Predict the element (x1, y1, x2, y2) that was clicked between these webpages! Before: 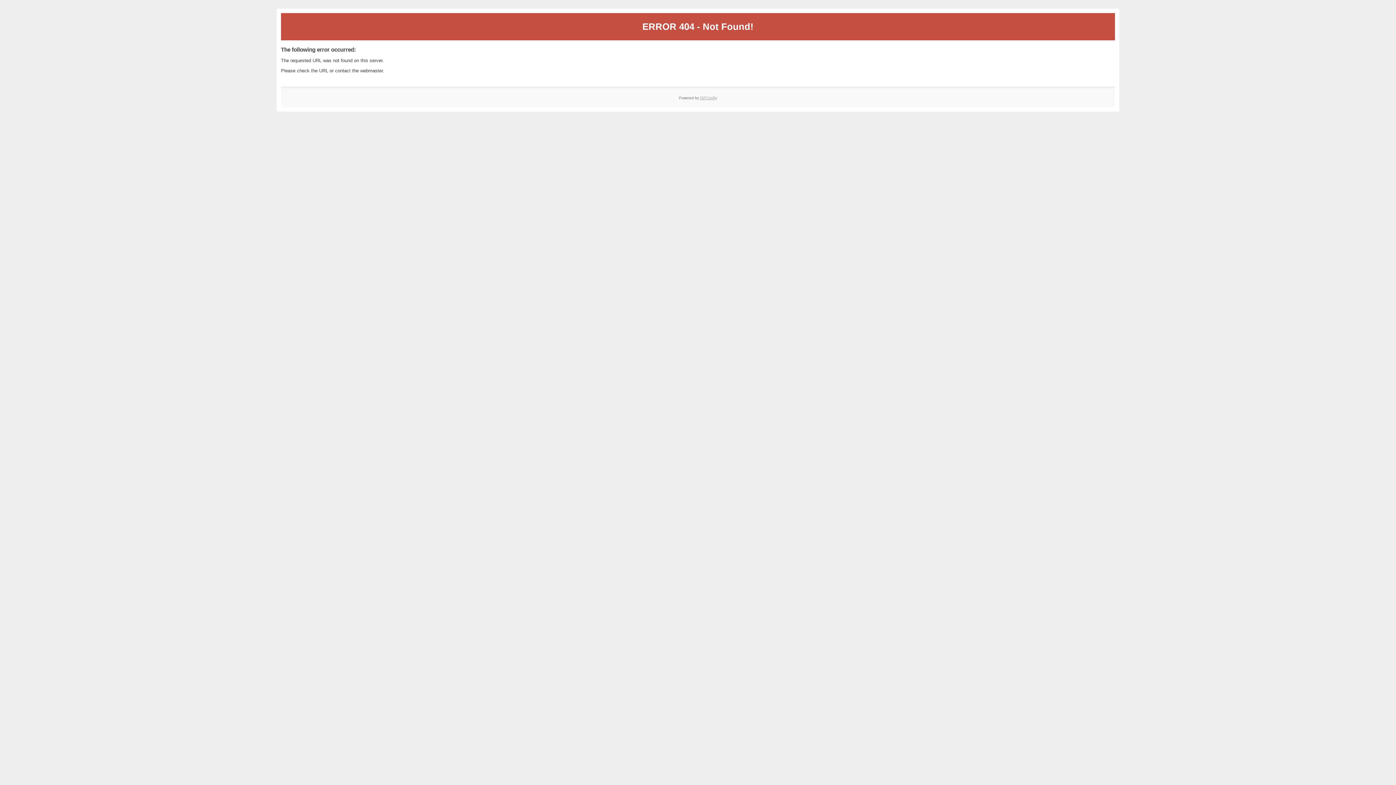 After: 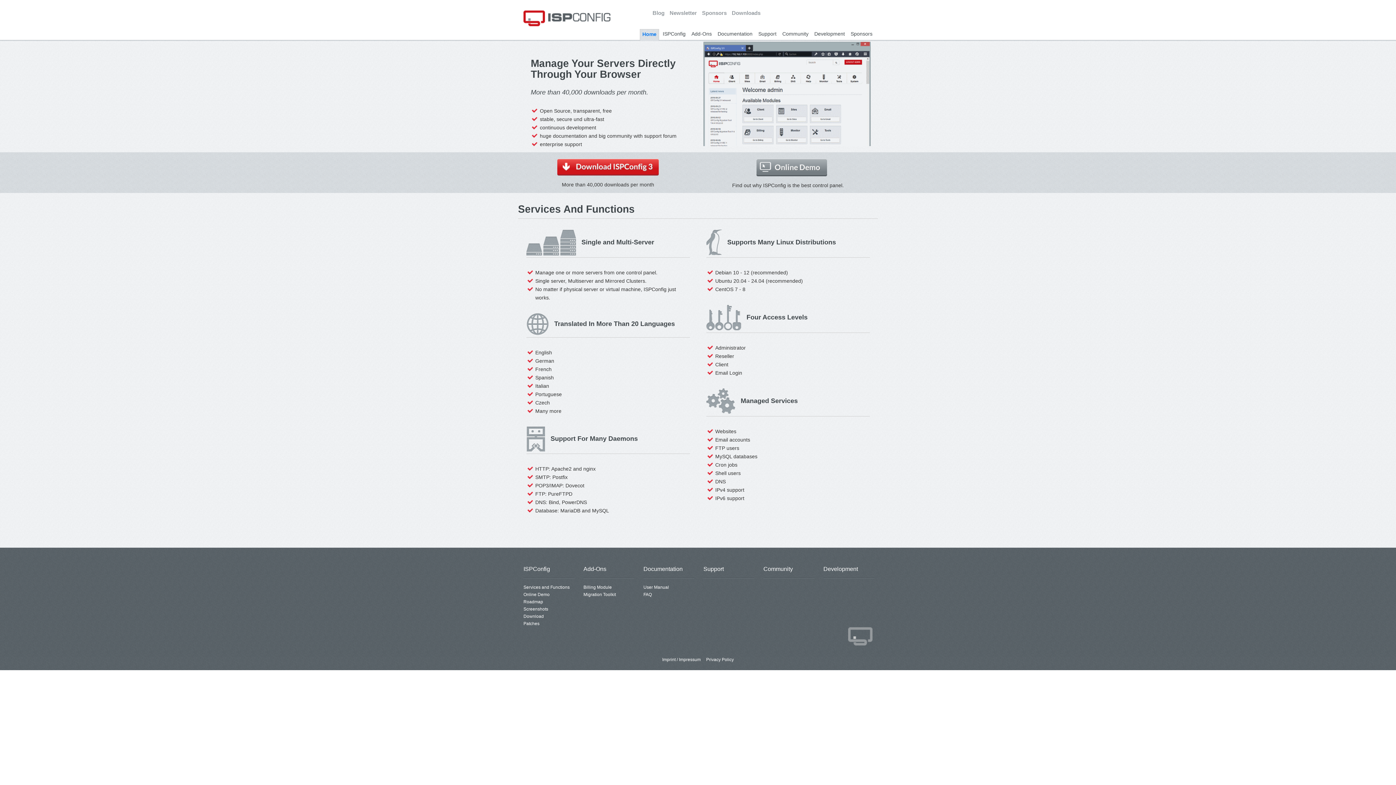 Action: label: ISPConfig bbox: (700, 95, 717, 99)